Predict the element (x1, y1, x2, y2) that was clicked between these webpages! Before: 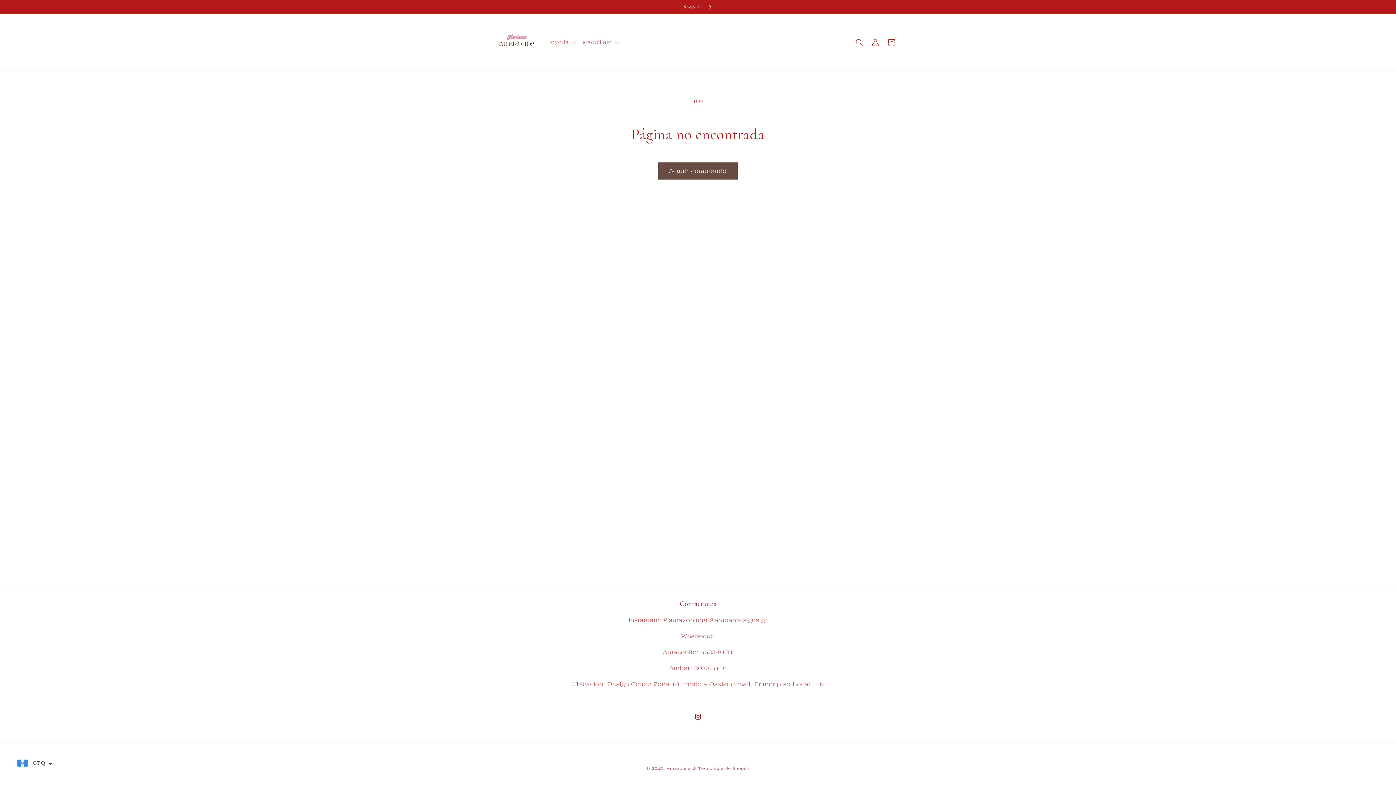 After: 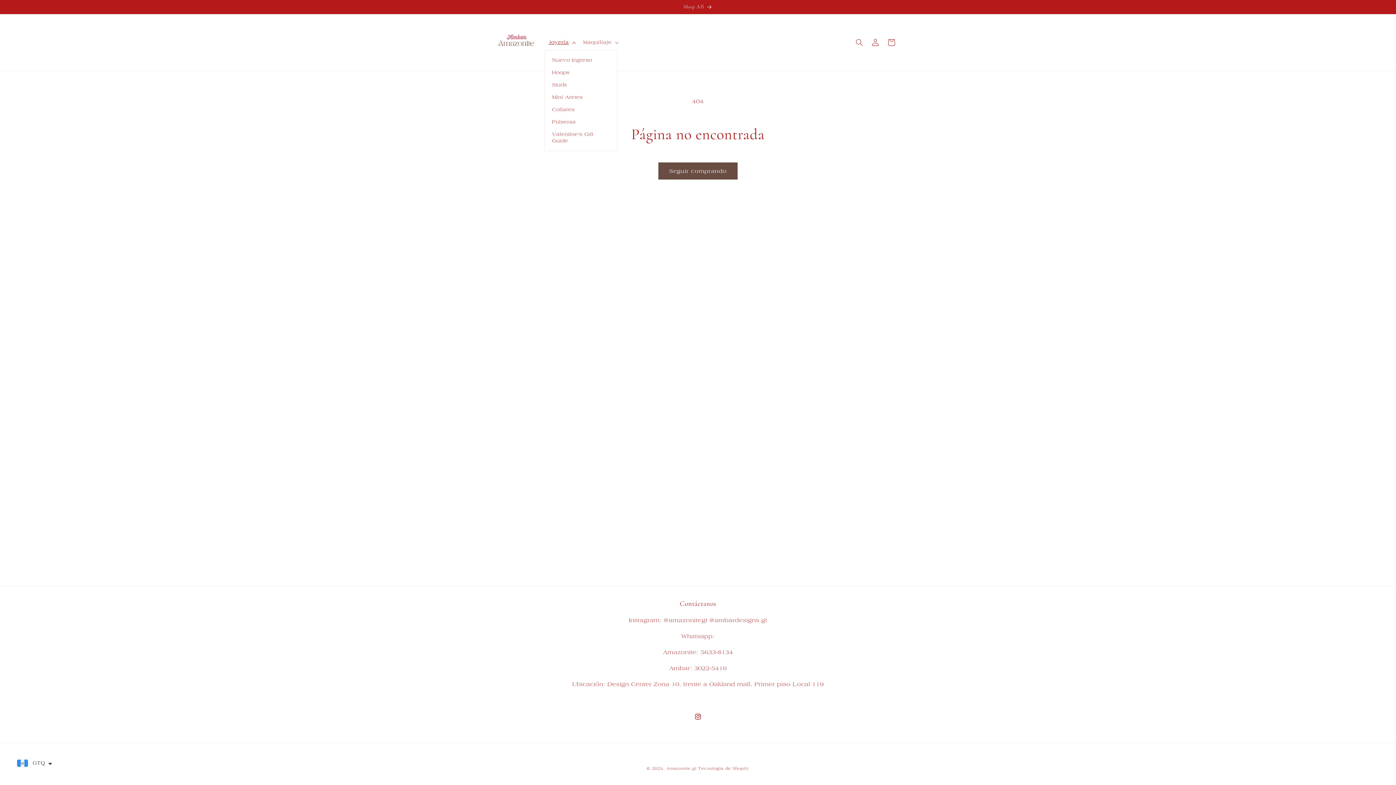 Action: bbox: (544, 34, 578, 50) label: Joyería